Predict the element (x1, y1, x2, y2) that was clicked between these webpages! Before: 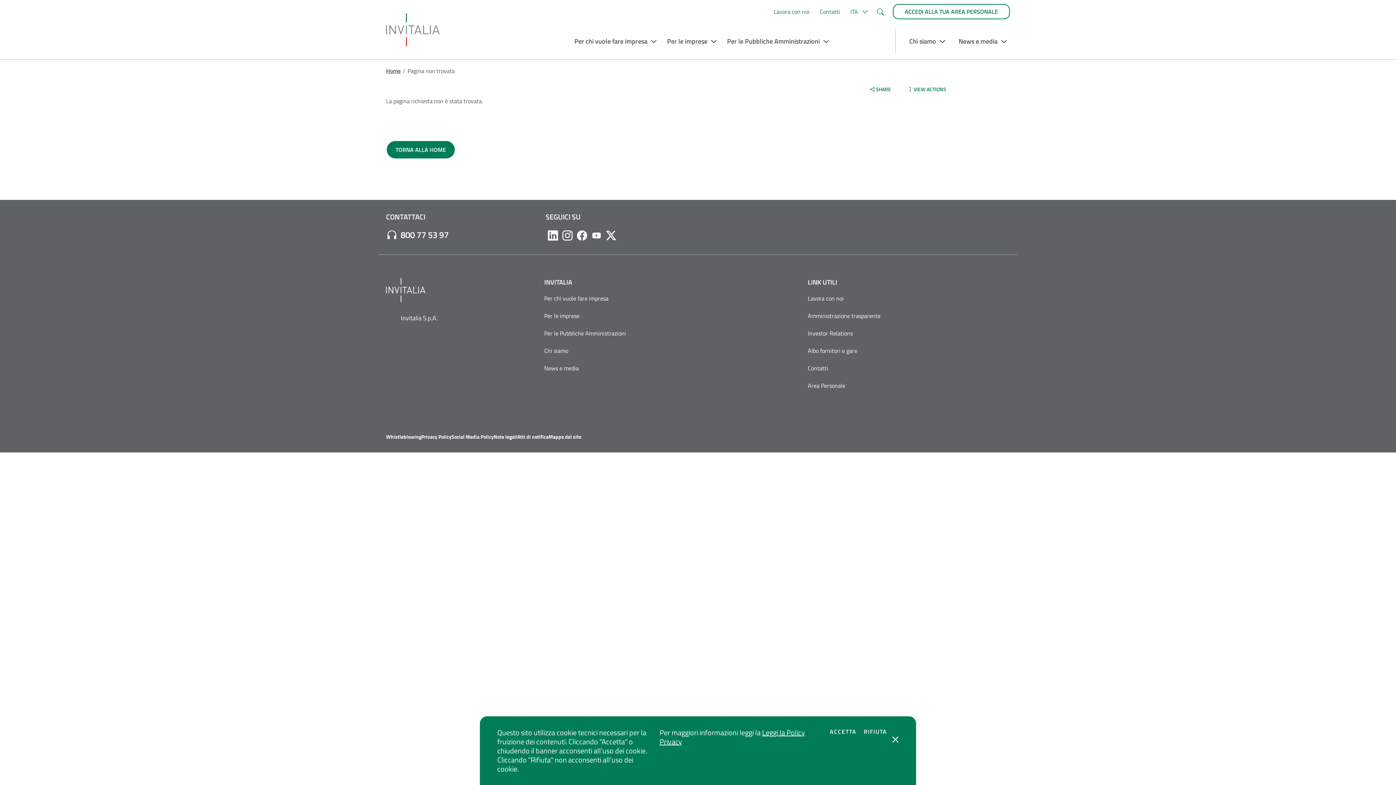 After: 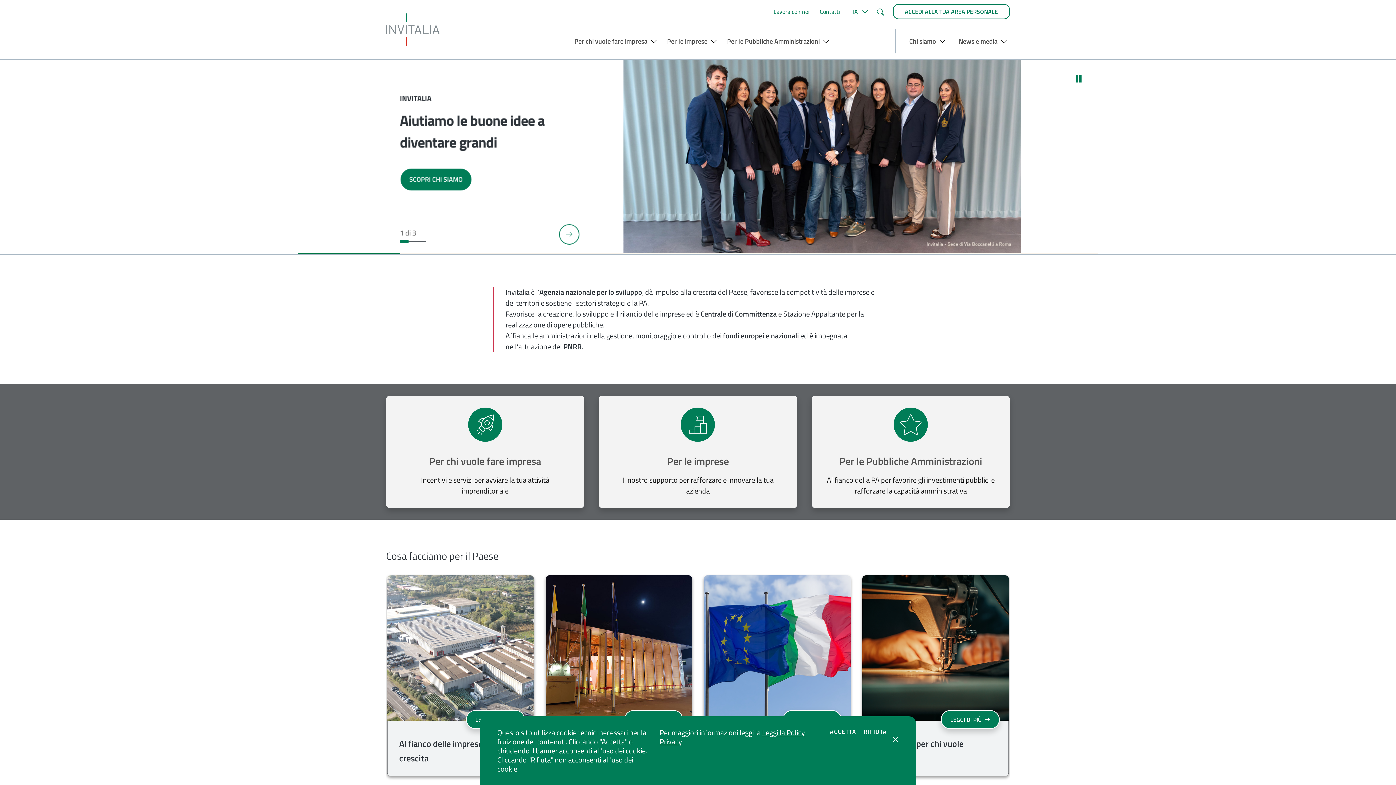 Action: bbox: (386, 278, 437, 333)